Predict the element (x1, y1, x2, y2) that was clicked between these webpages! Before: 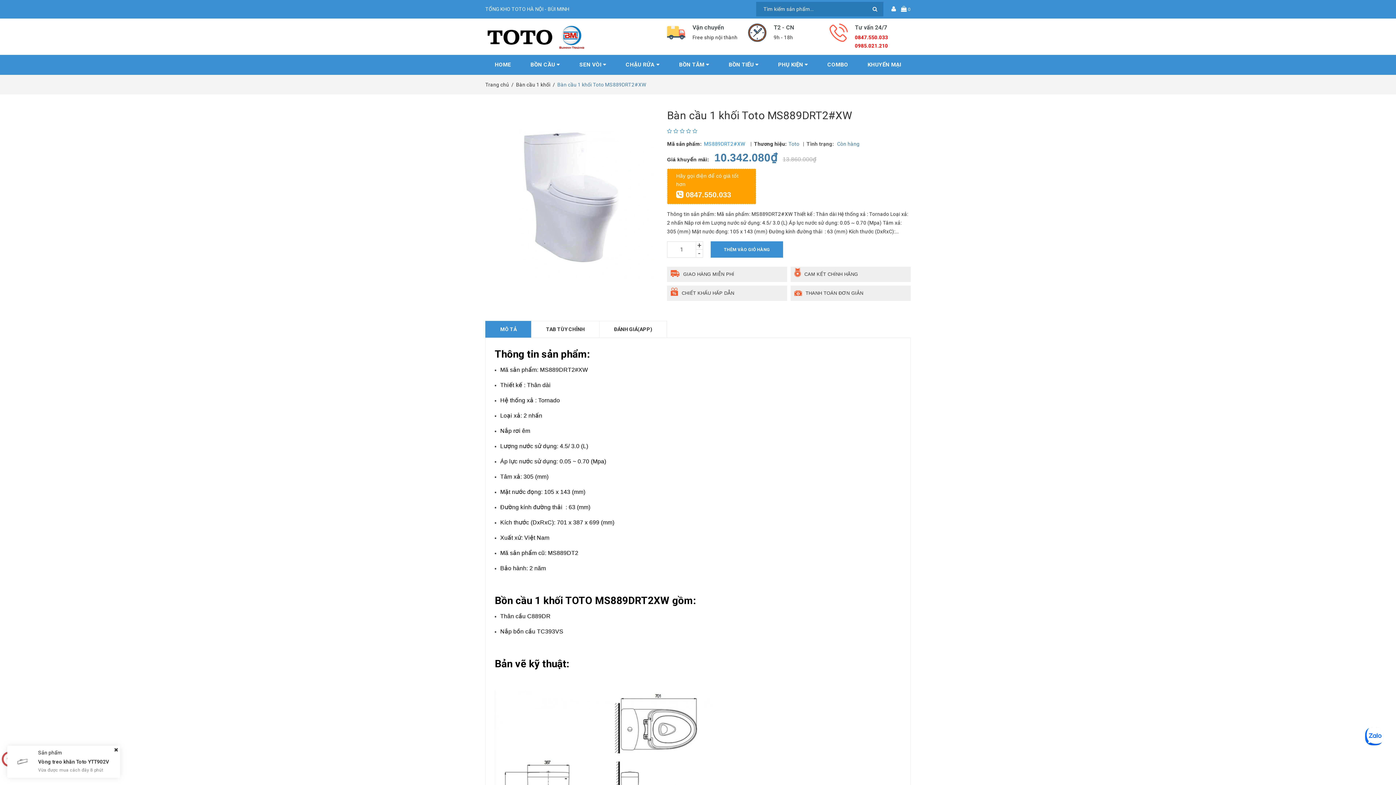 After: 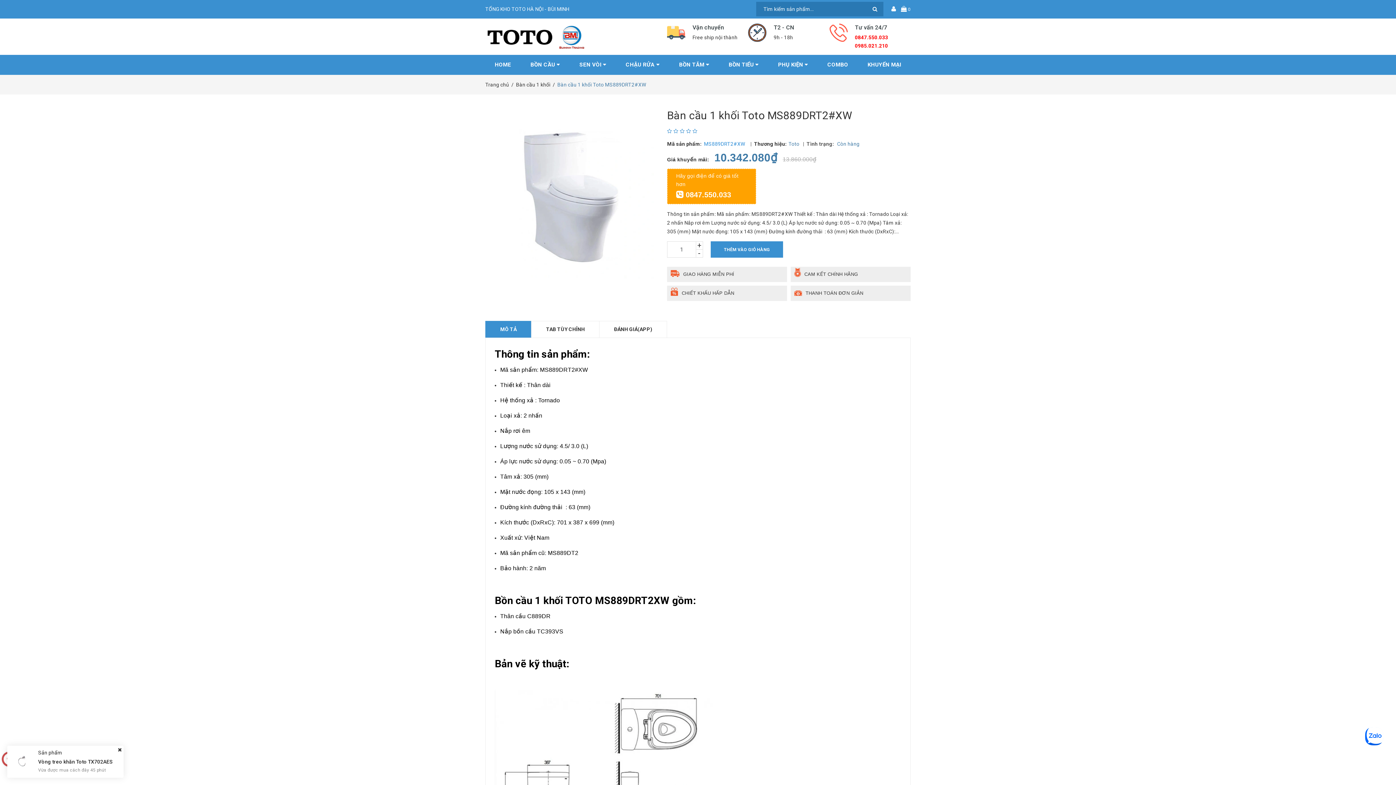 Action: bbox: (696, 249, 703, 257) label: -